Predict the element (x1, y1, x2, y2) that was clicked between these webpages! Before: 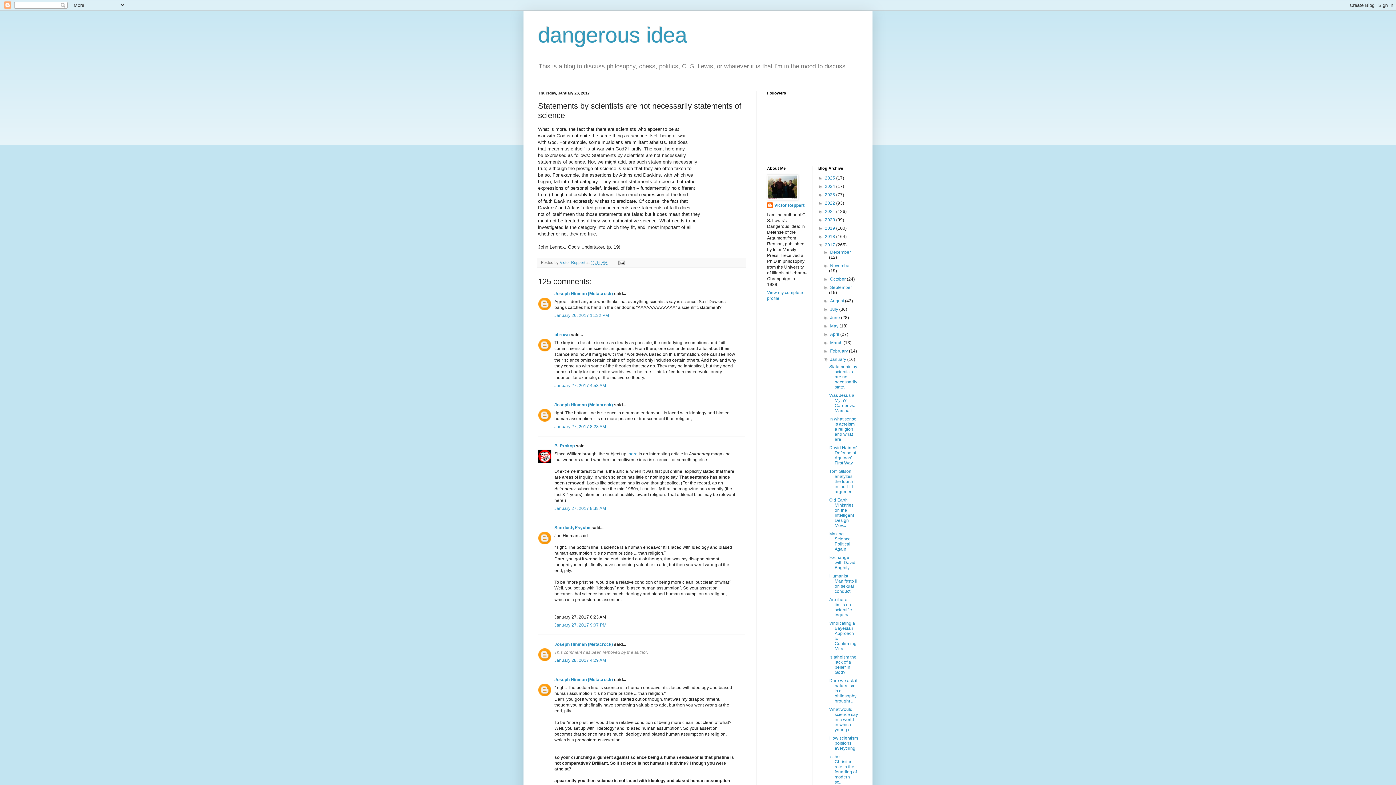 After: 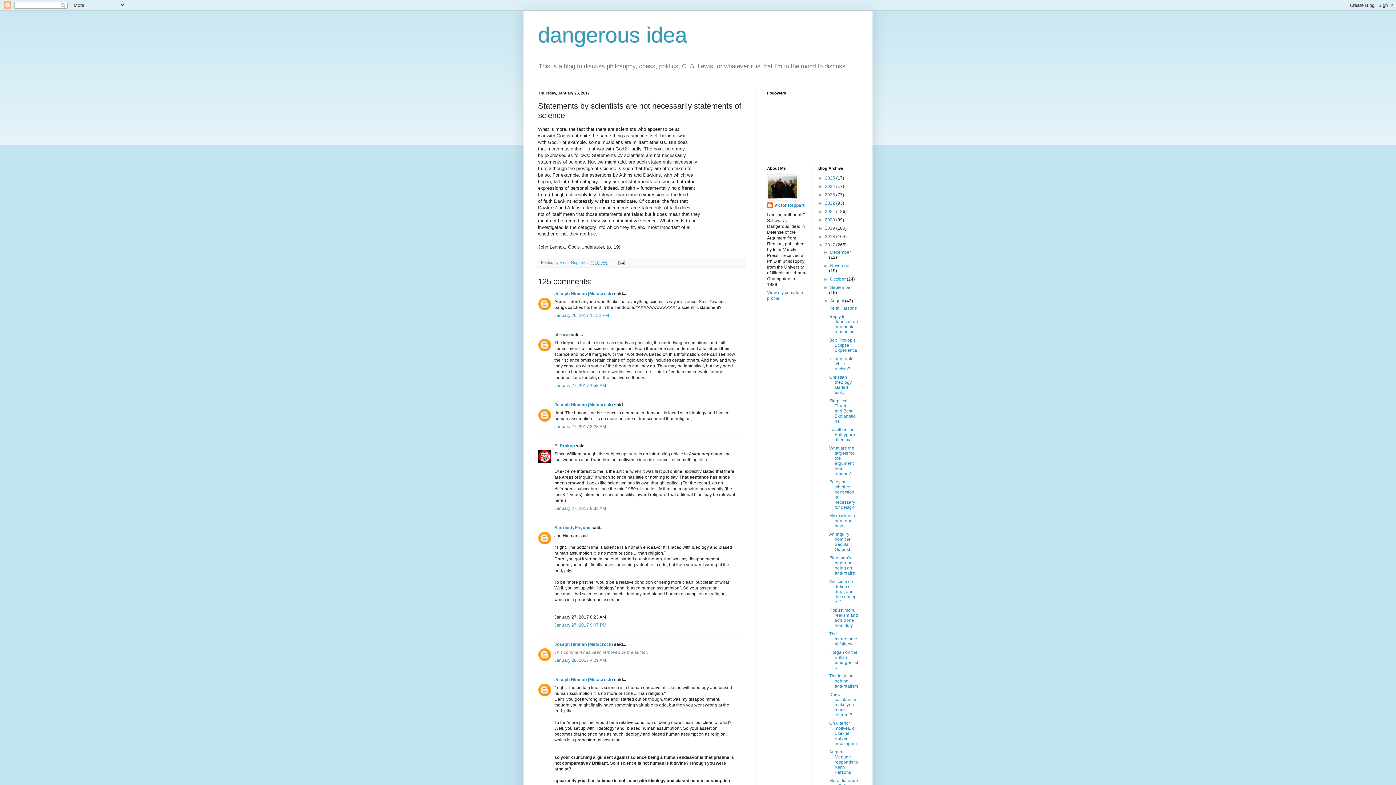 Action: bbox: (823, 298, 830, 303) label: ►  